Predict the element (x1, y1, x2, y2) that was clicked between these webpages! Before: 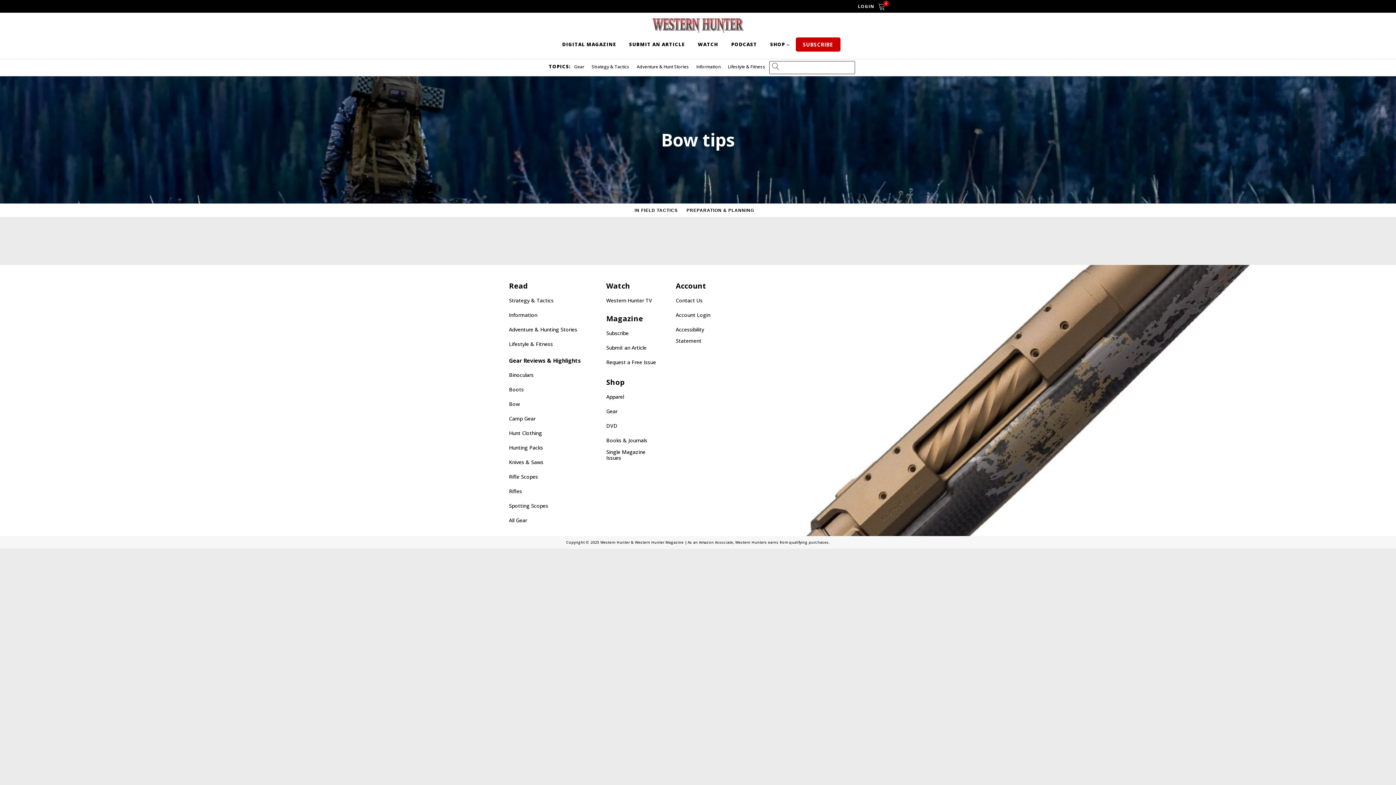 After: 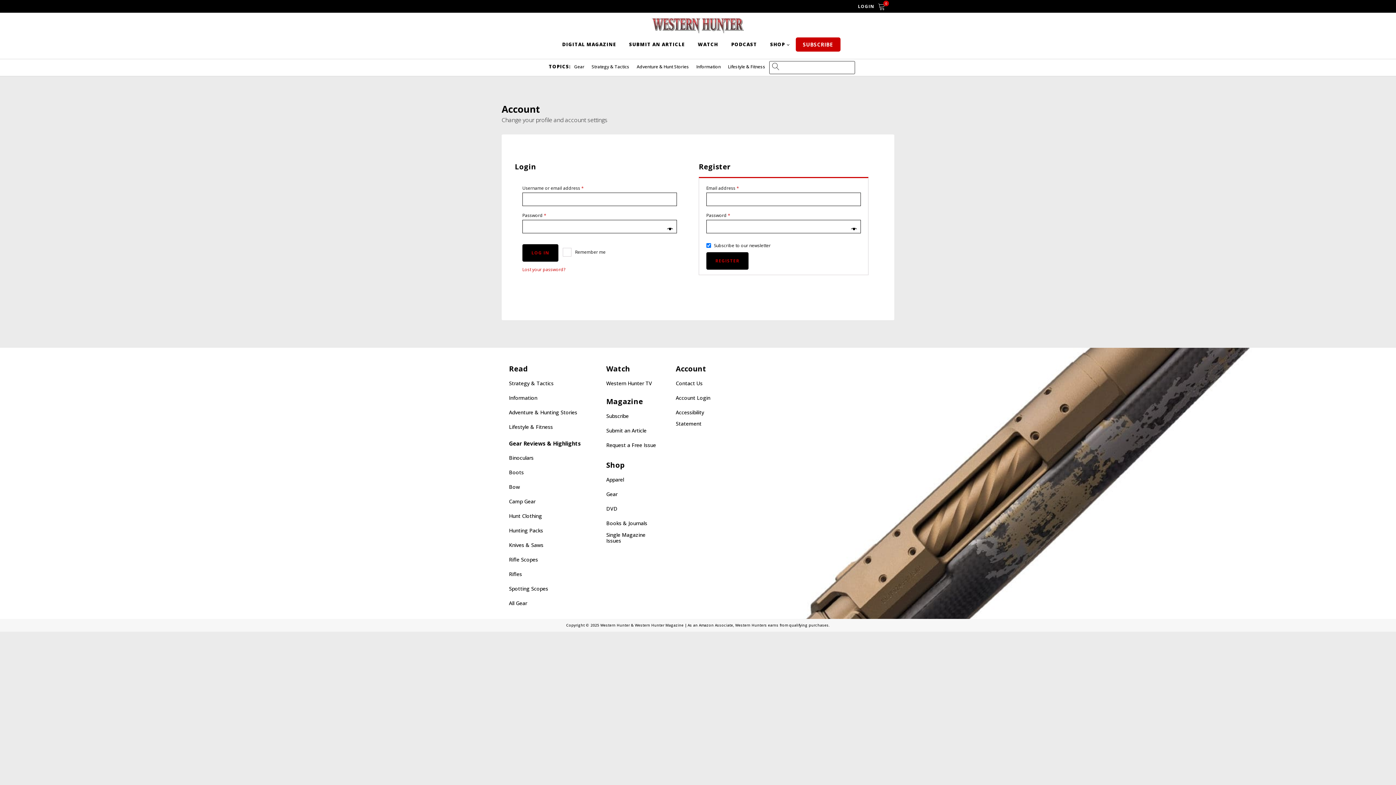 Action: label: LOGIN bbox: (858, 0, 874, 12)